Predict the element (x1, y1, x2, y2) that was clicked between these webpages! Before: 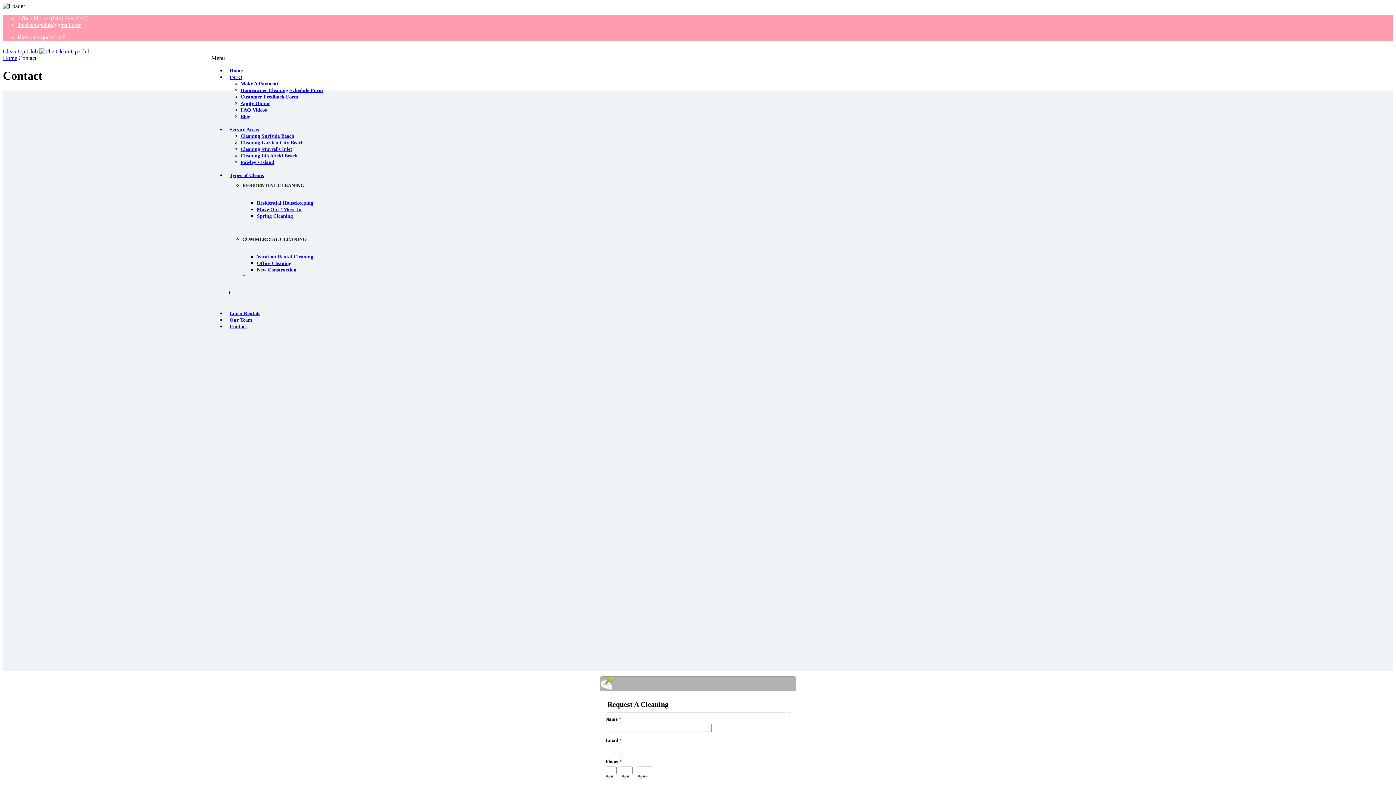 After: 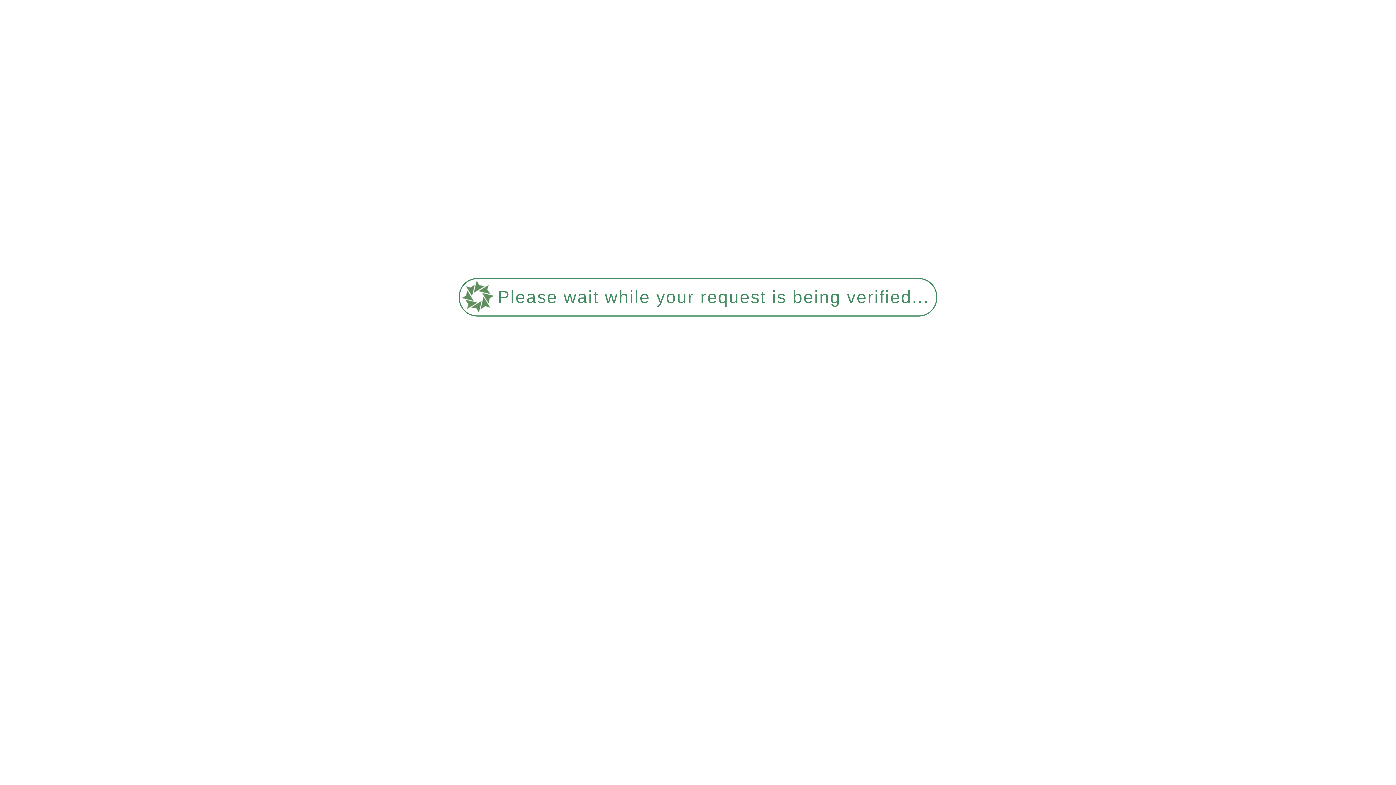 Action: label: Cleaning Garden City Beach bbox: (240, 140, 303, 145)